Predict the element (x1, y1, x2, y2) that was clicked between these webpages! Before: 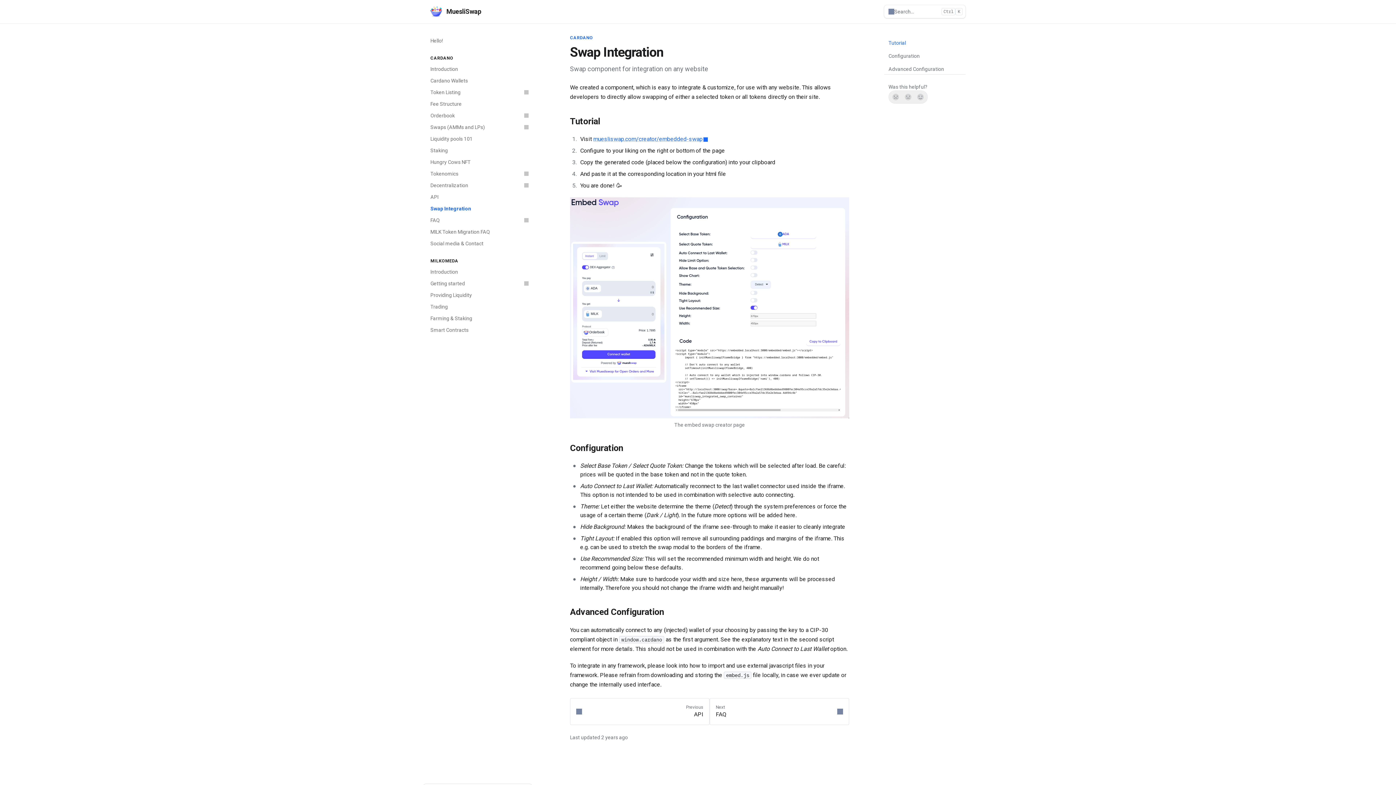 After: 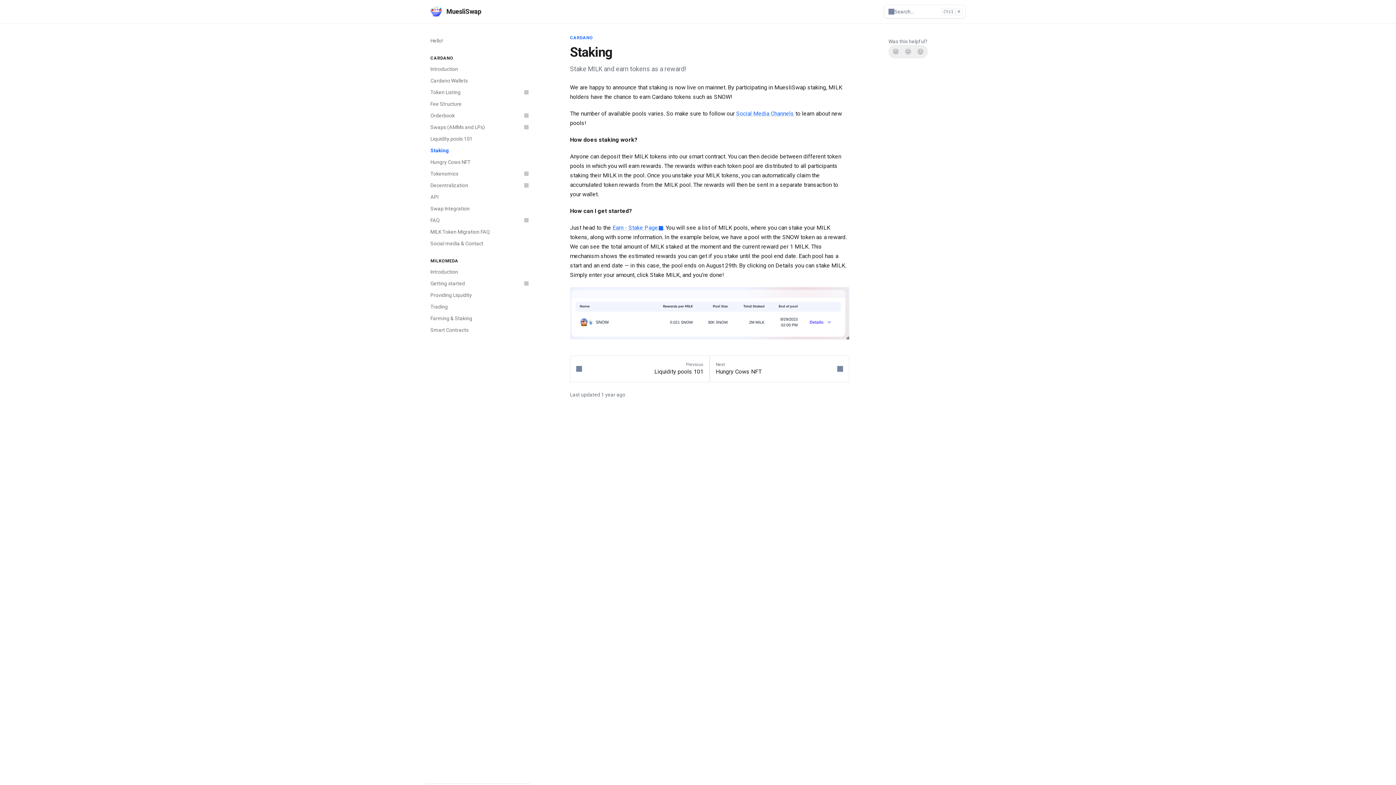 Action: label: Staking bbox: (426, 144, 532, 156)